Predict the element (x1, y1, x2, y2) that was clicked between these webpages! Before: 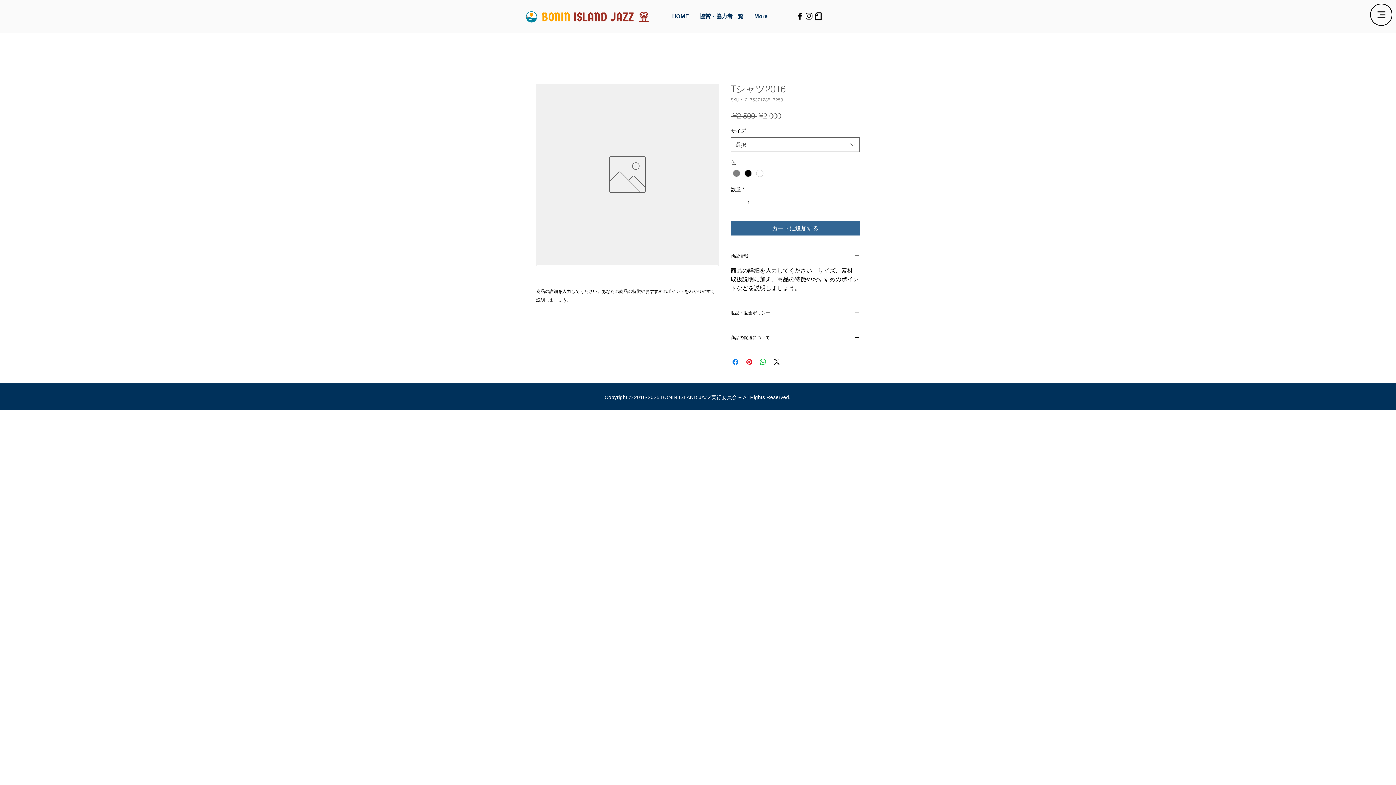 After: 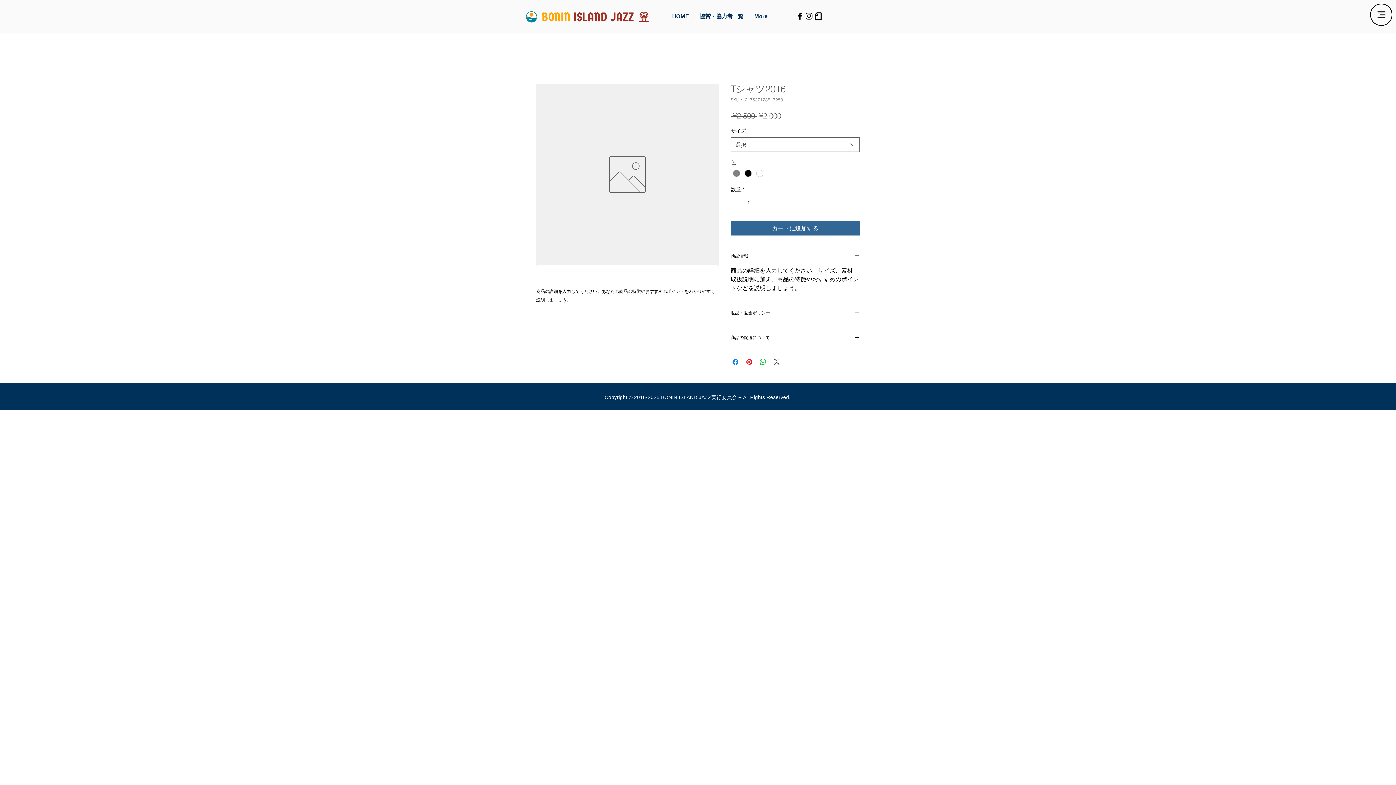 Action: label: Share on X bbox: (772, 357, 781, 366)